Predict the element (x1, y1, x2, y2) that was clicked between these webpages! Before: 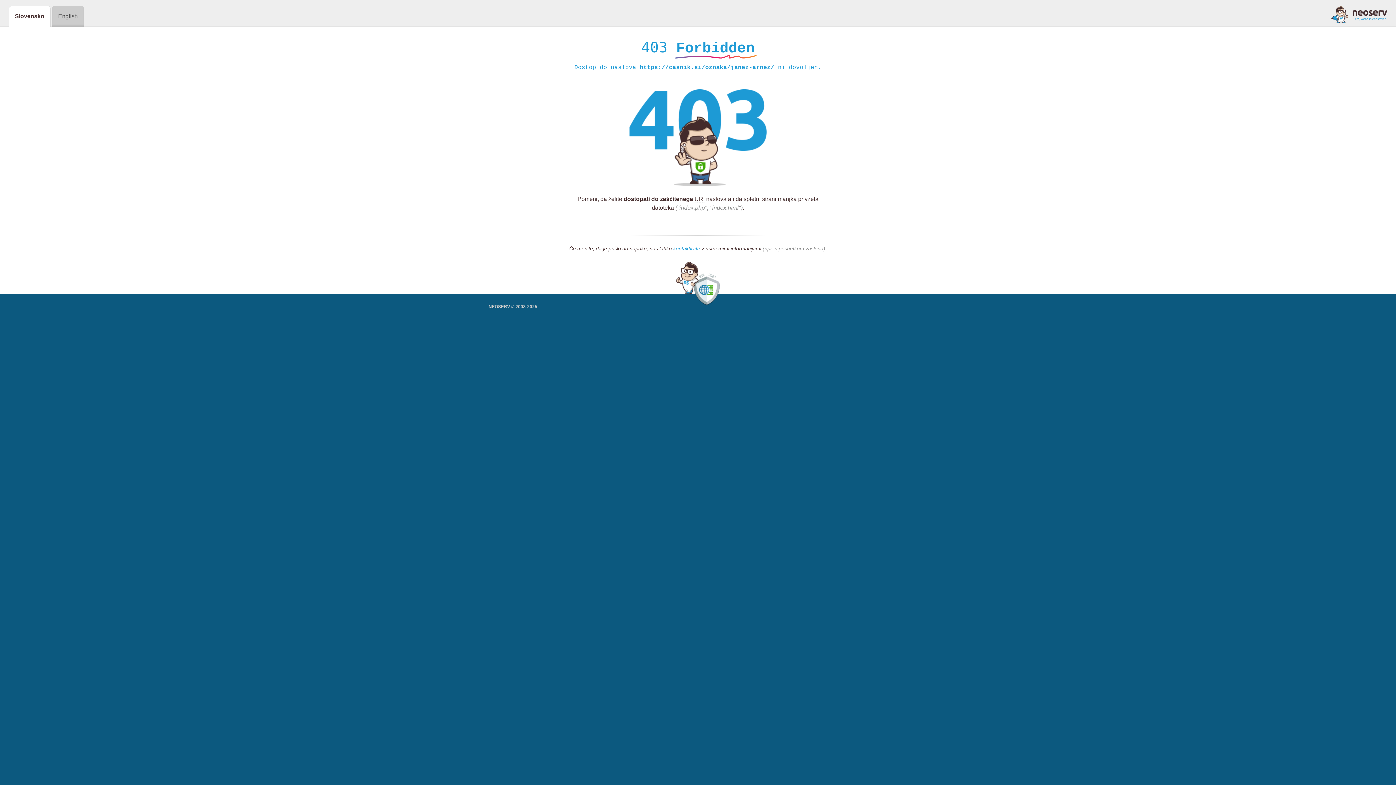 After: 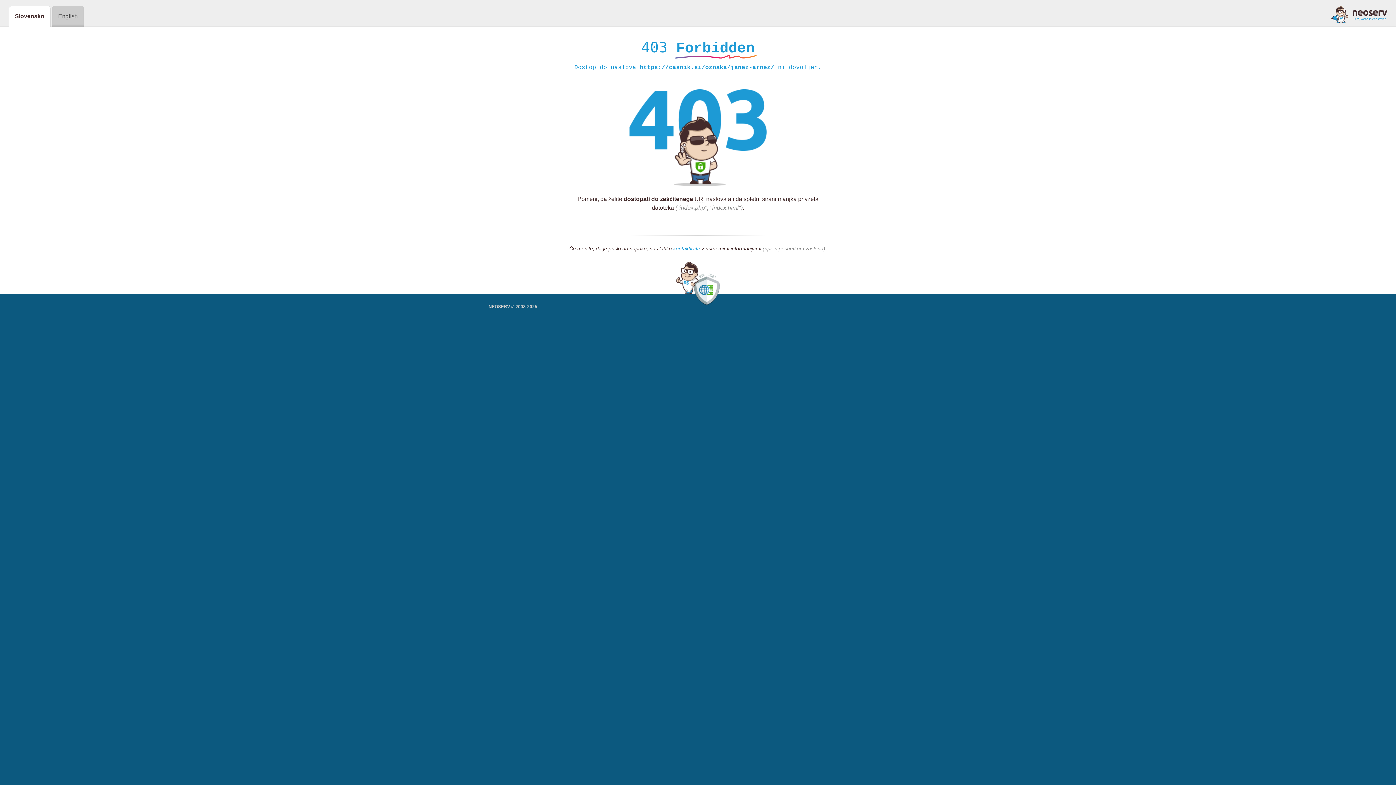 Action: bbox: (1331, 5, 1387, 23)